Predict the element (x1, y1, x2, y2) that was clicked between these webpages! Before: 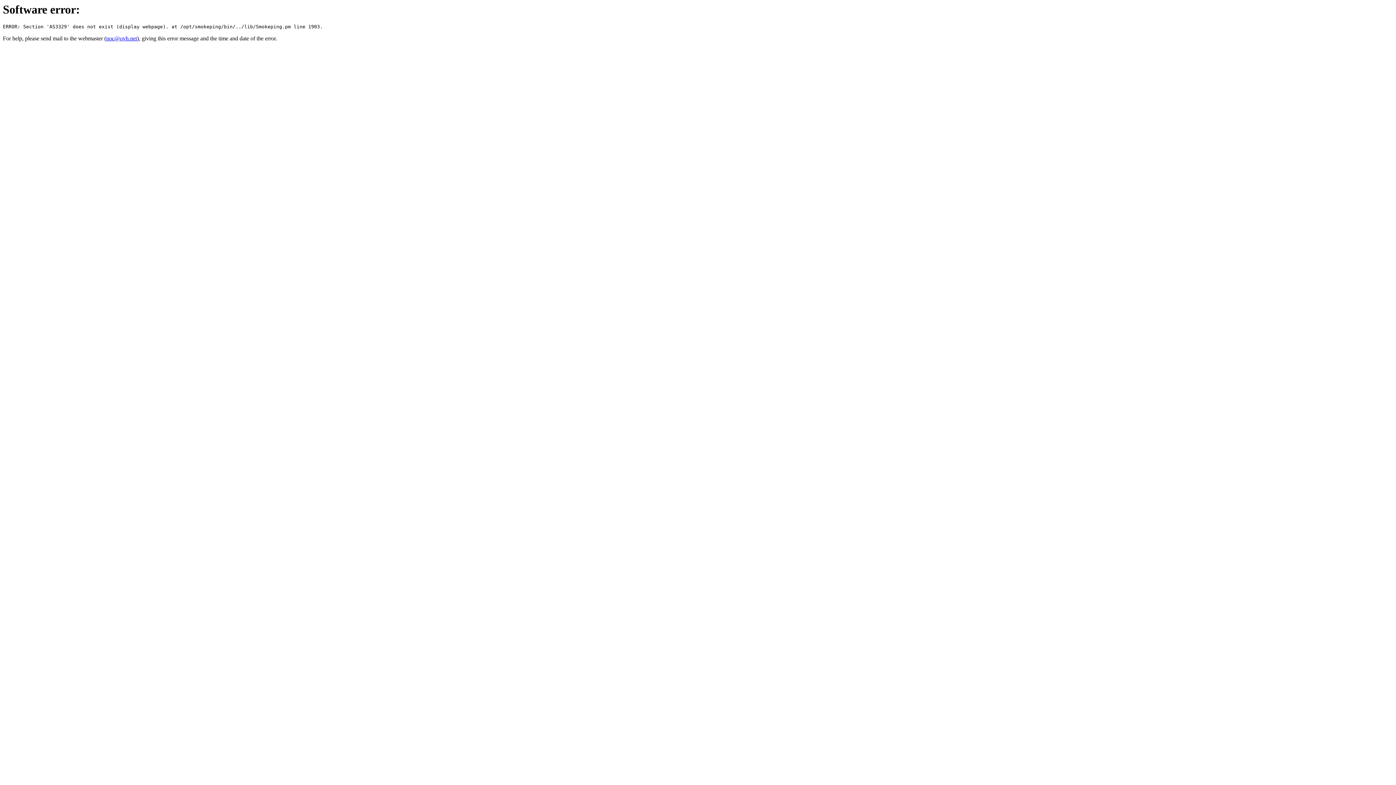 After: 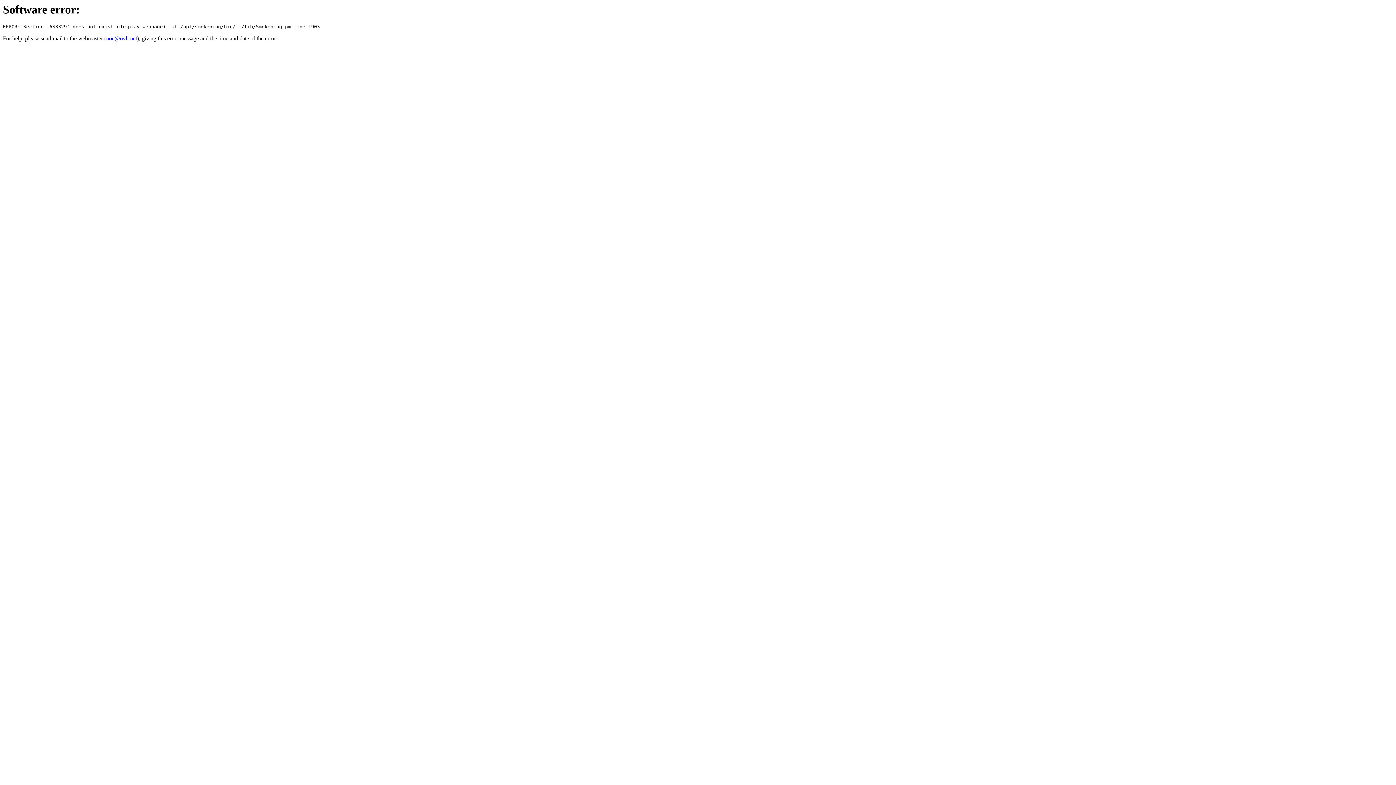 Action: label: noc@ovh.net bbox: (106, 35, 137, 41)